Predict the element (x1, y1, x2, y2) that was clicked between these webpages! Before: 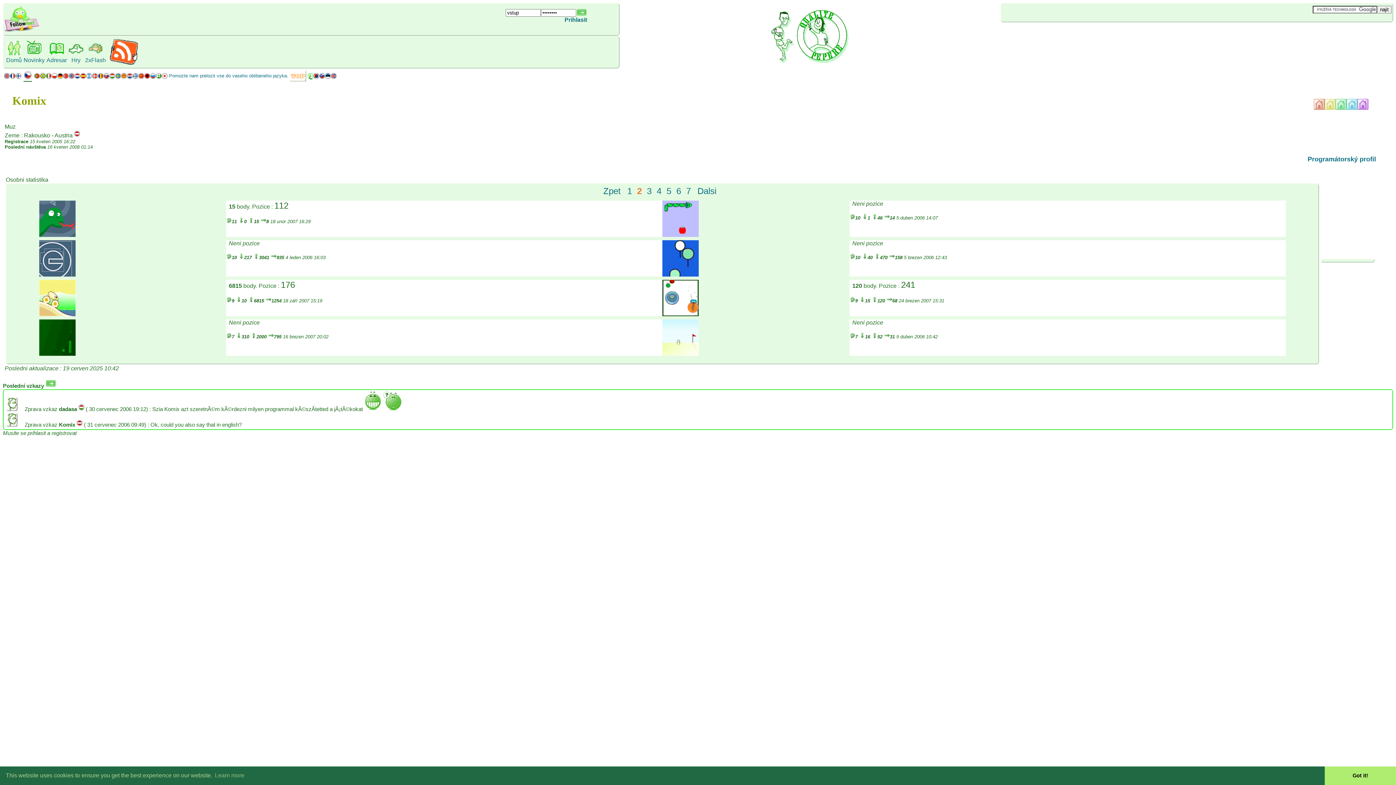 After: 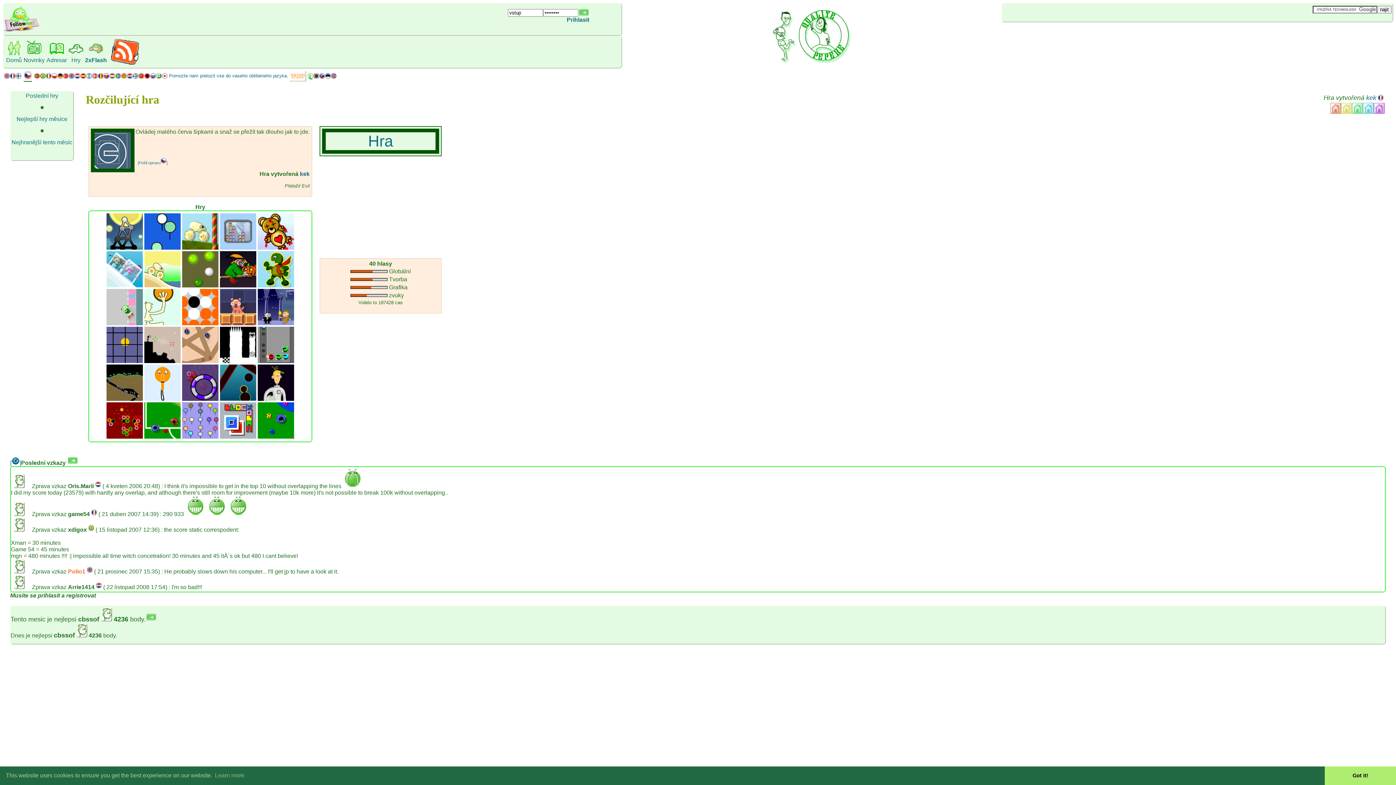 Action: bbox: (39, 271, 75, 277)